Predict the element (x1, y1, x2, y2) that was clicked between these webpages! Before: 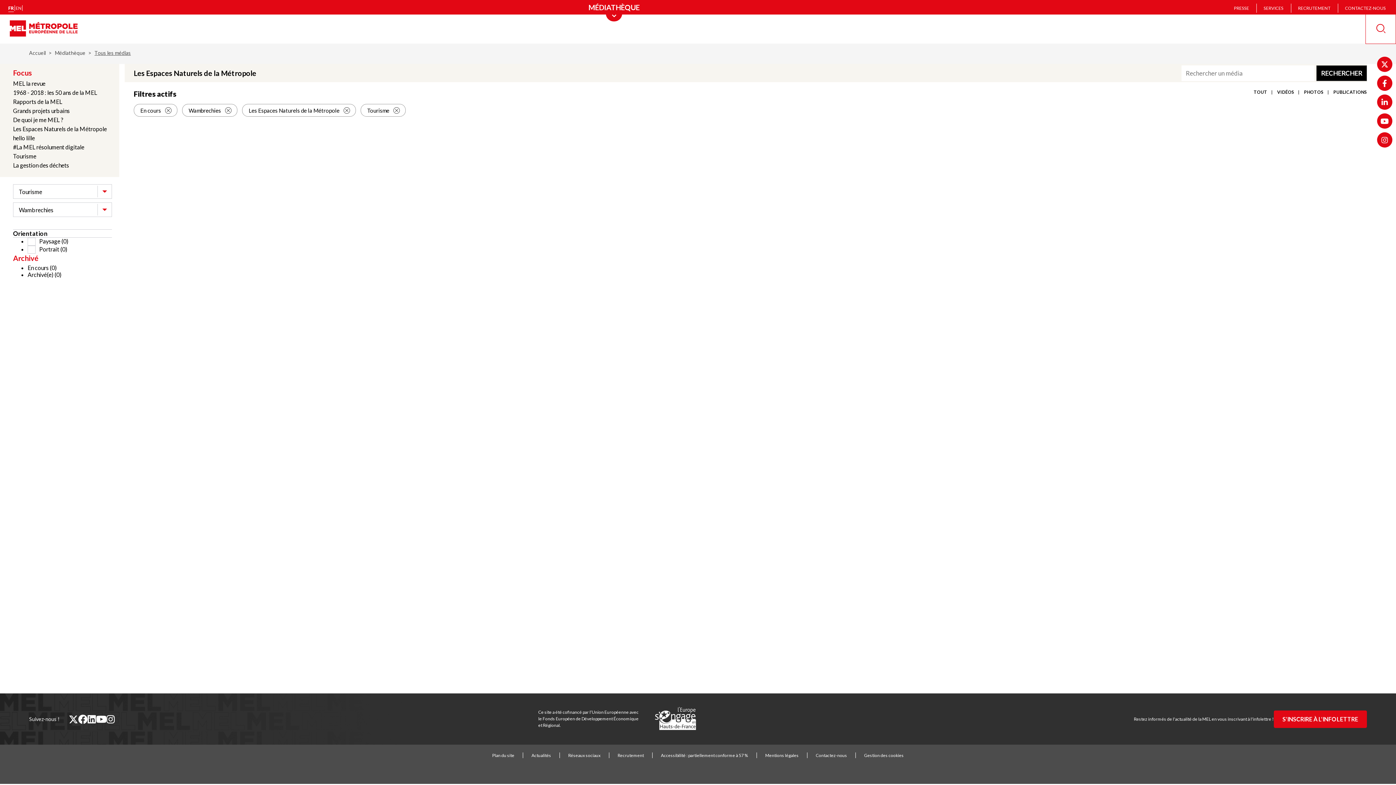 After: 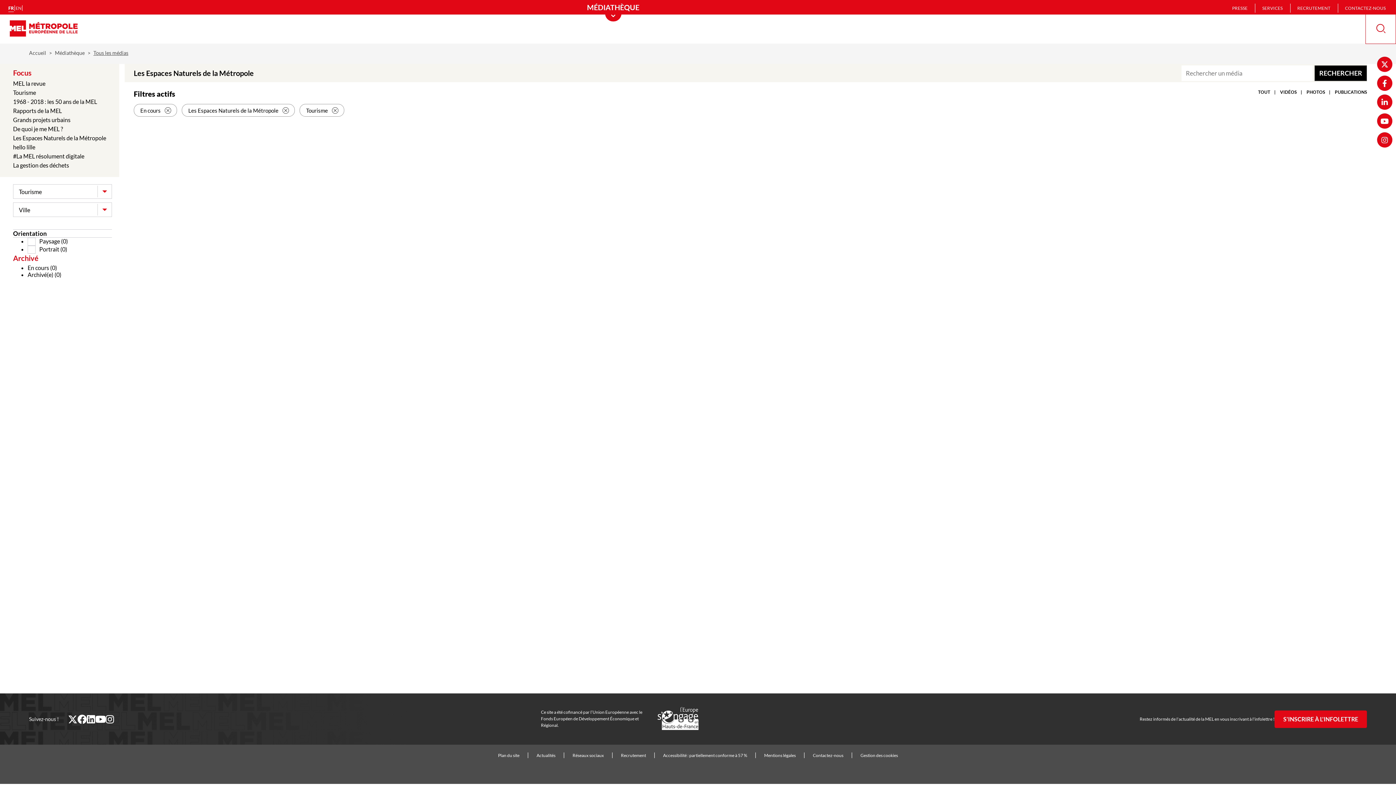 Action: bbox: (182, 104, 237, 116) label: Wambrechies